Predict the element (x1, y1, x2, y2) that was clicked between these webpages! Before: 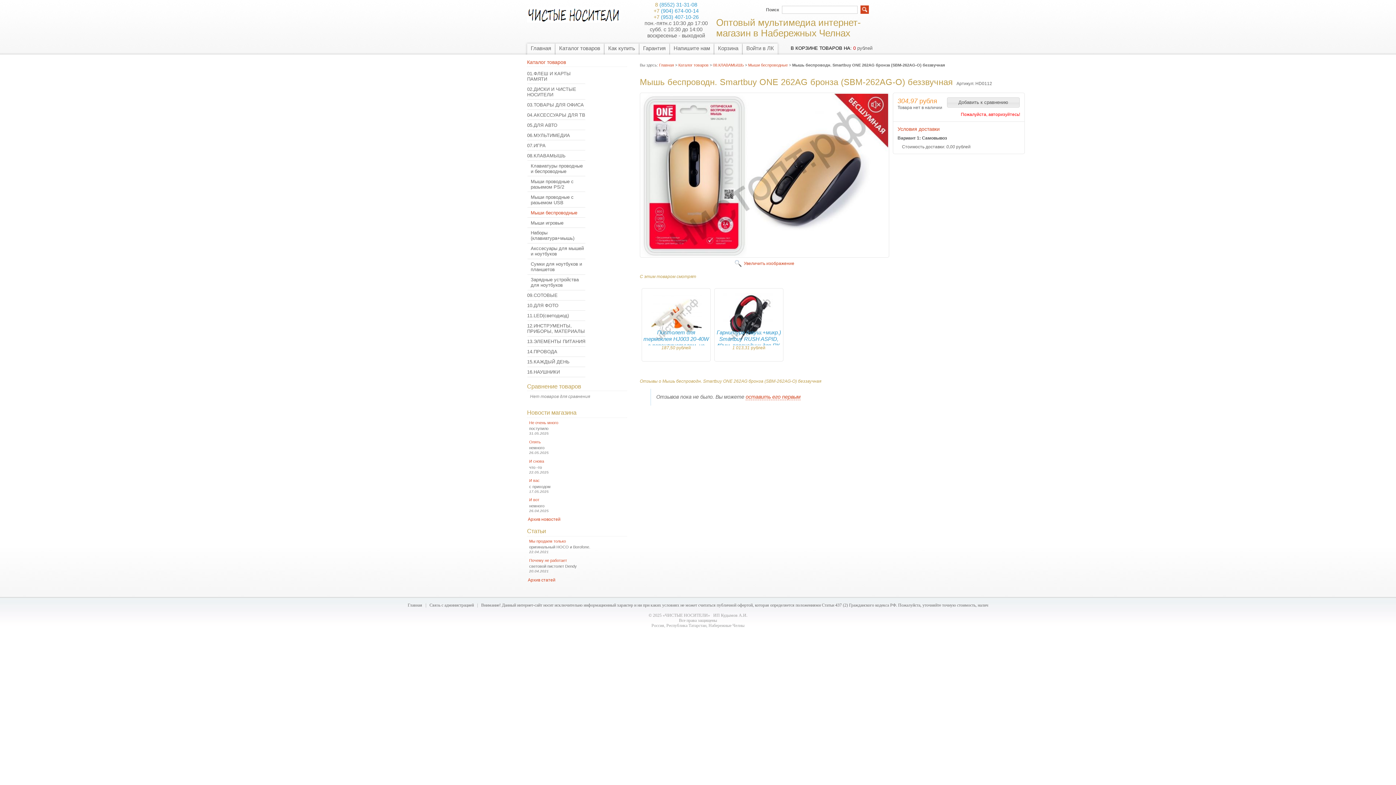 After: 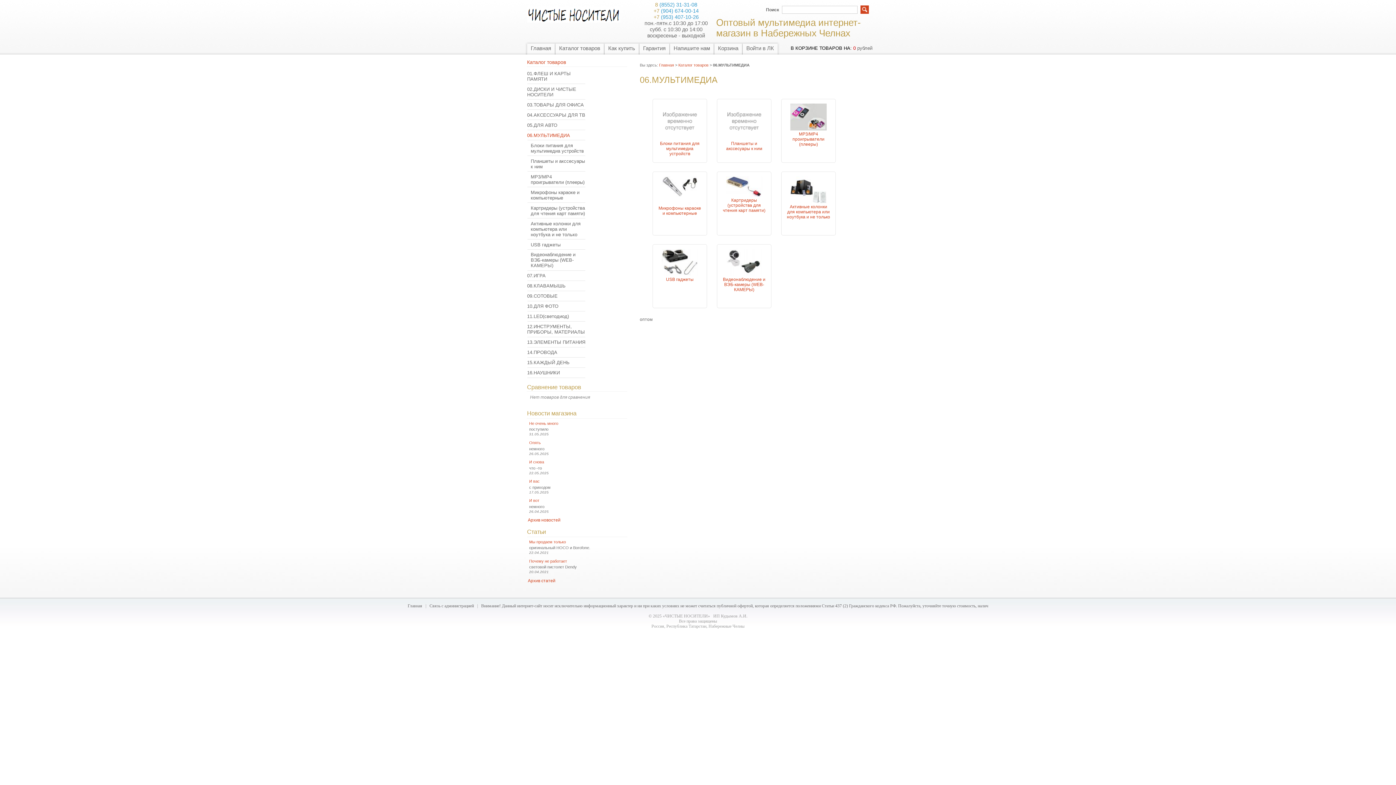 Action: label: 06.МУЛЬТИМЕДИА bbox: (523, 132, 585, 138)